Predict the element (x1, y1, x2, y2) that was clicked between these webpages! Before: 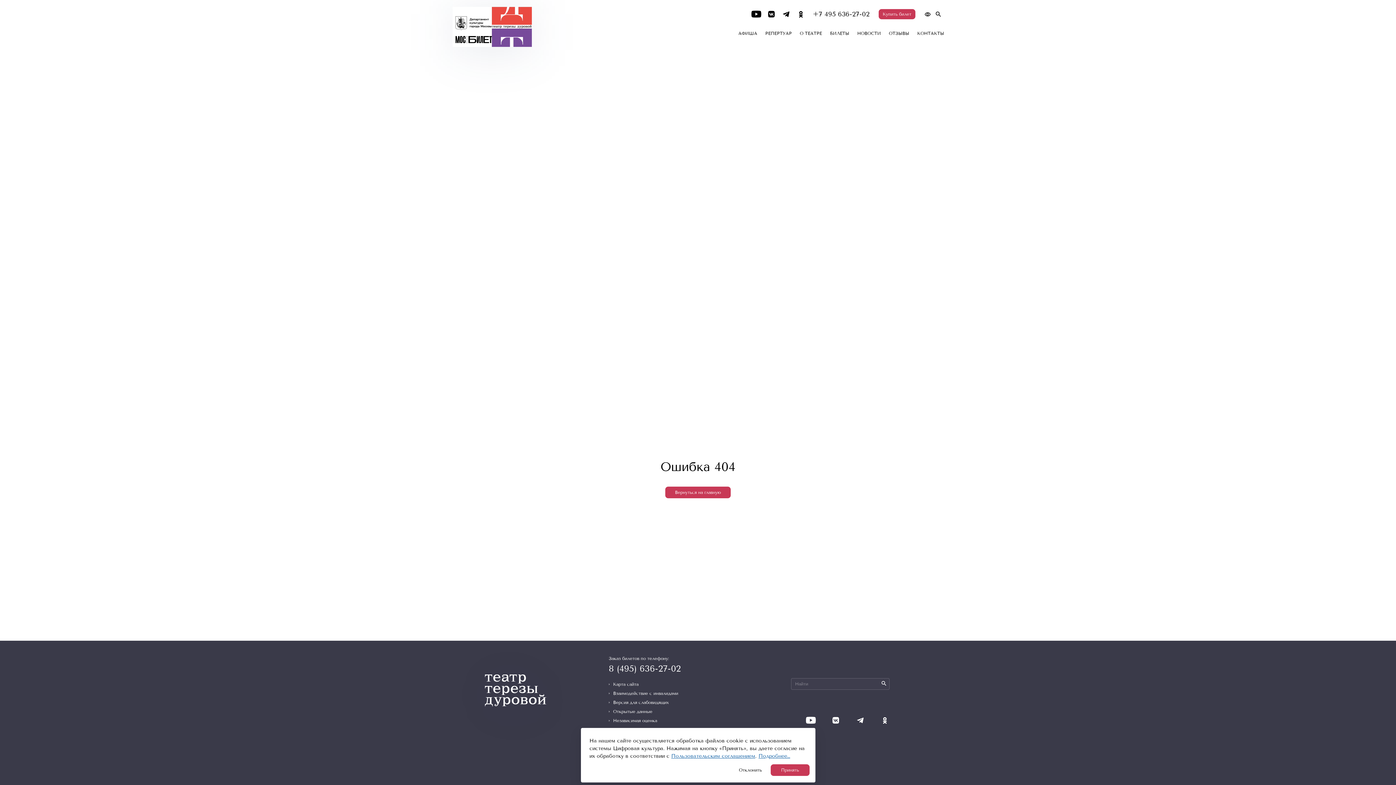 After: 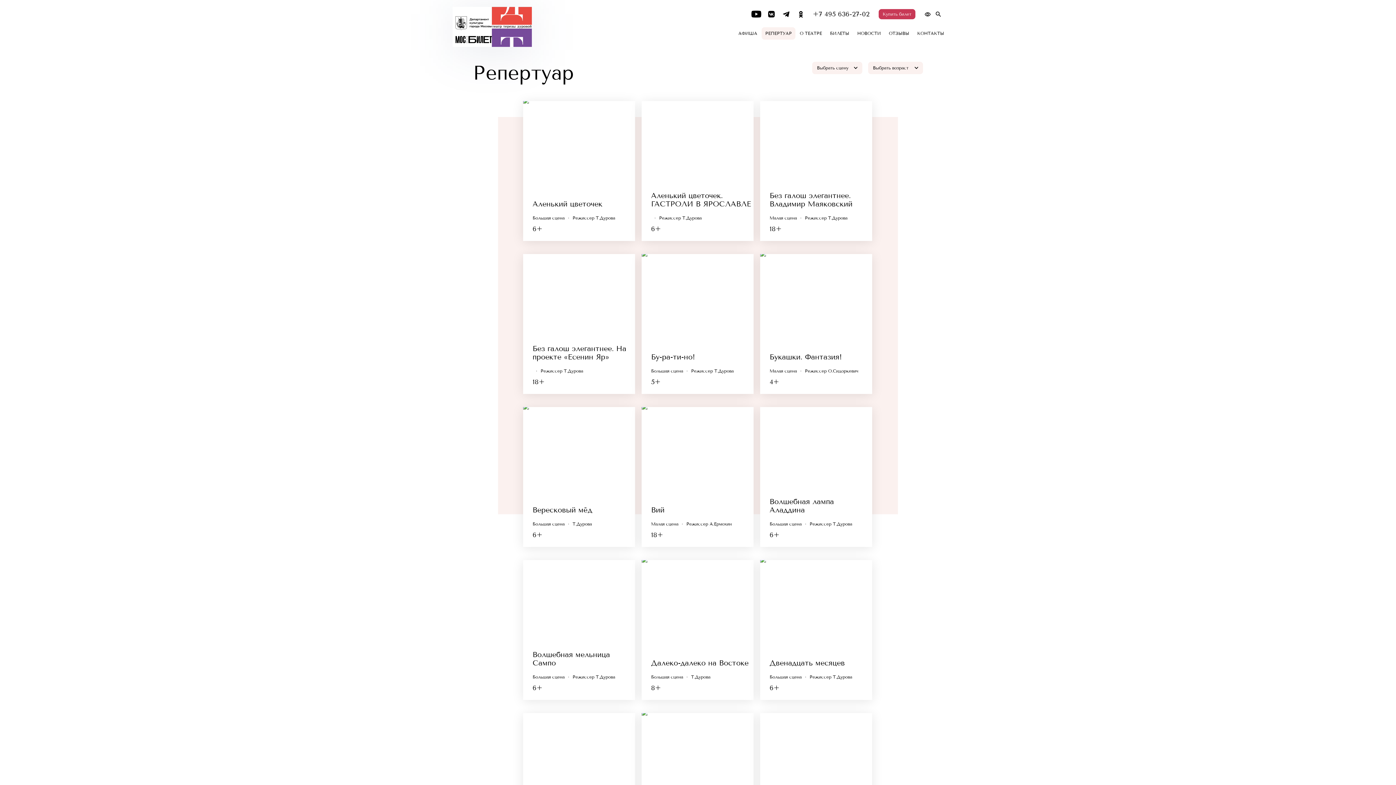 Action: label: РЕПЕРТУАР bbox: (761, 27, 795, 39)